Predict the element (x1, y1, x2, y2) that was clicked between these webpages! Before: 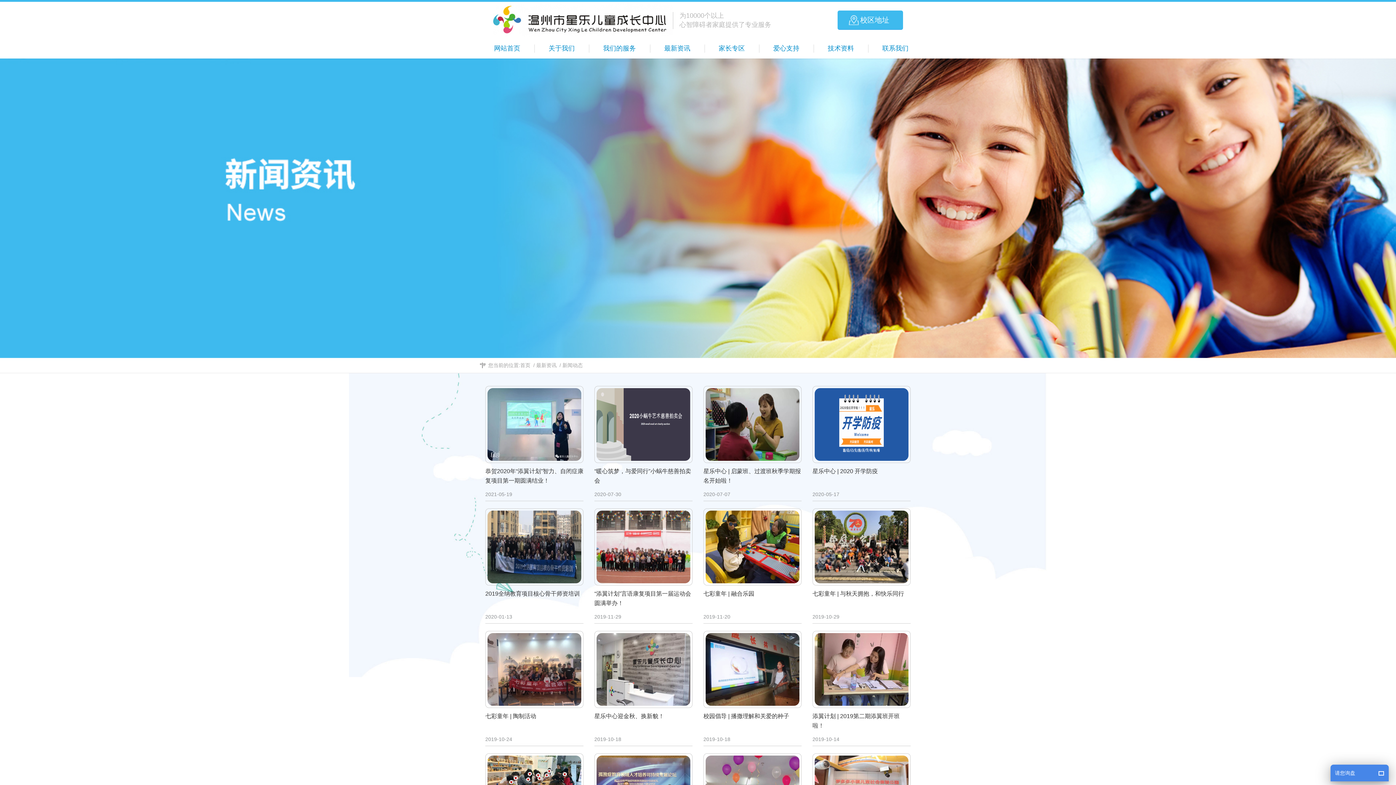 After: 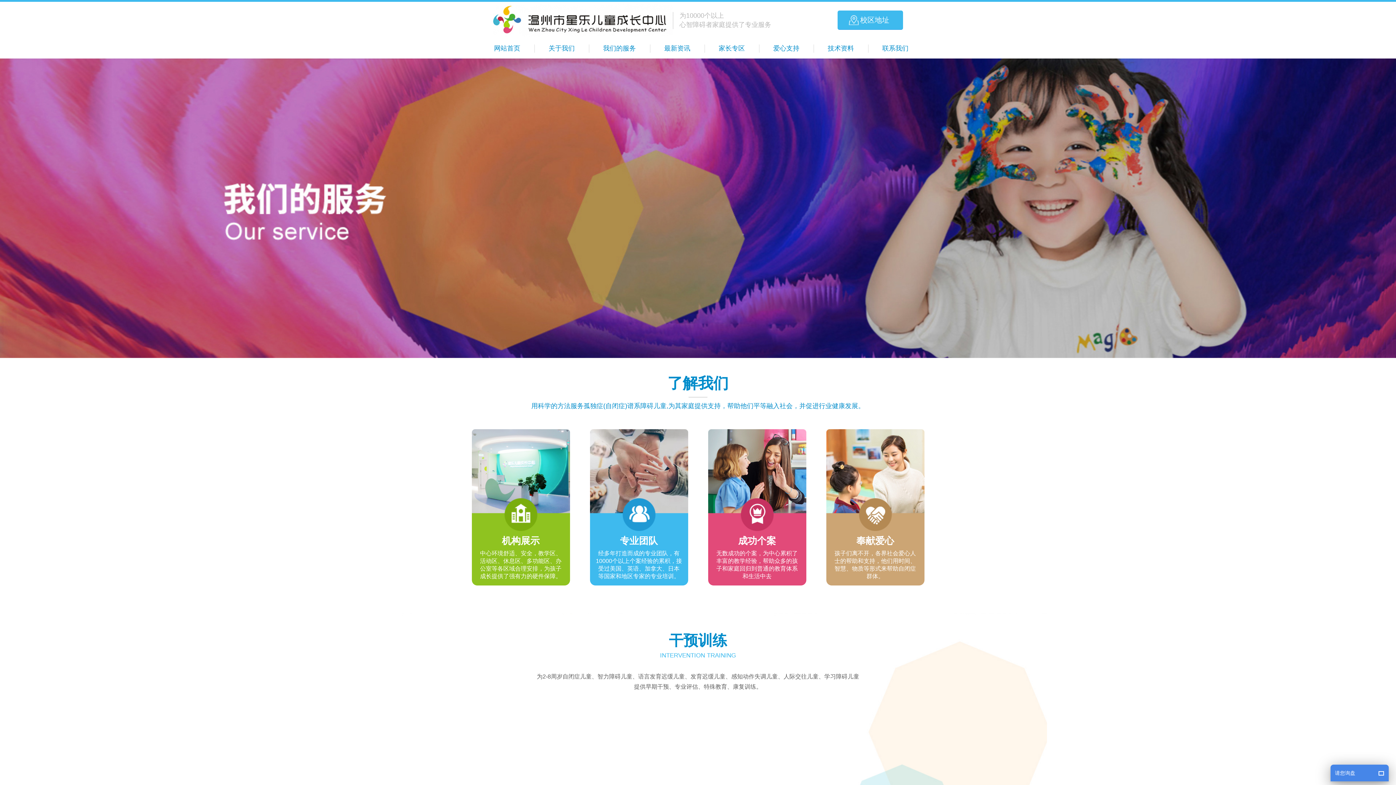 Action: label: 我们的服务 bbox: (589, 38, 650, 58)